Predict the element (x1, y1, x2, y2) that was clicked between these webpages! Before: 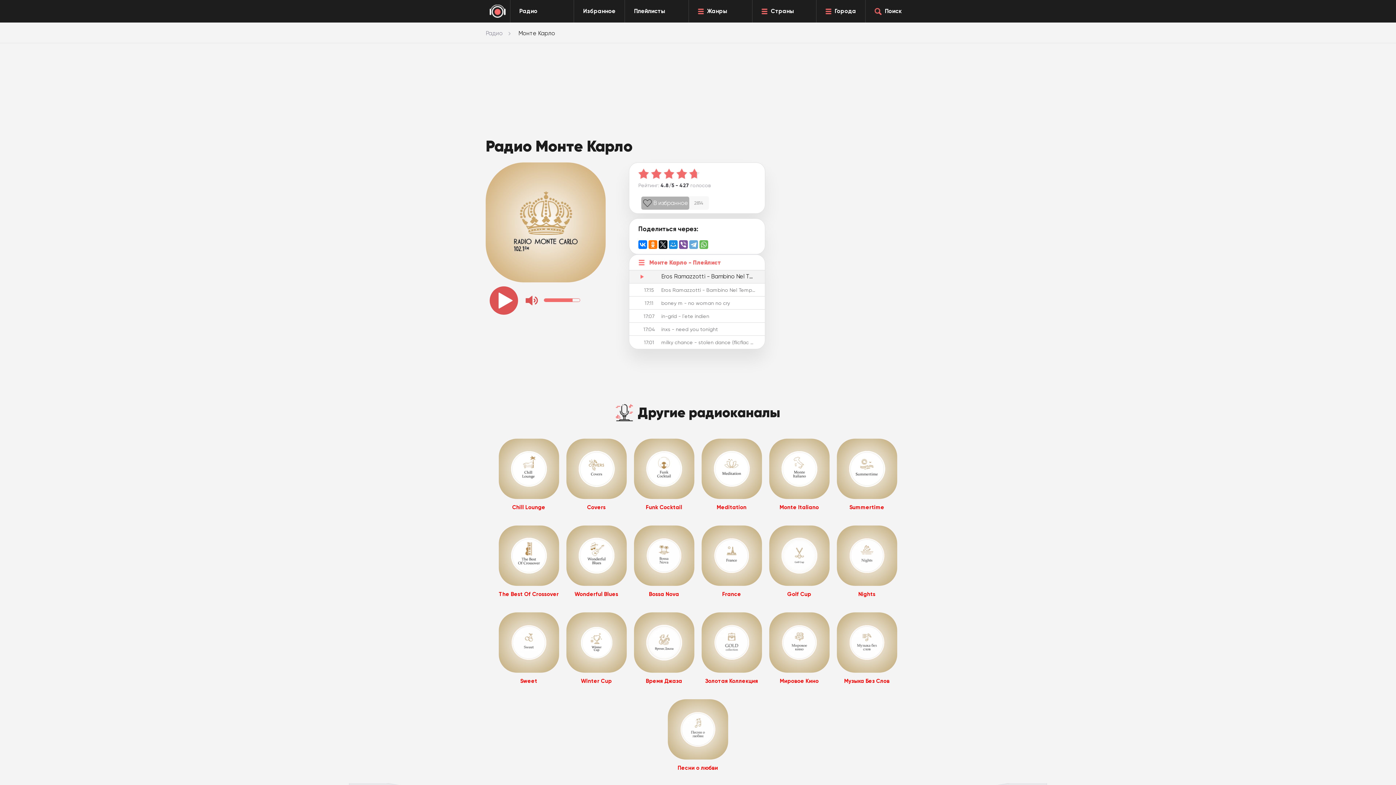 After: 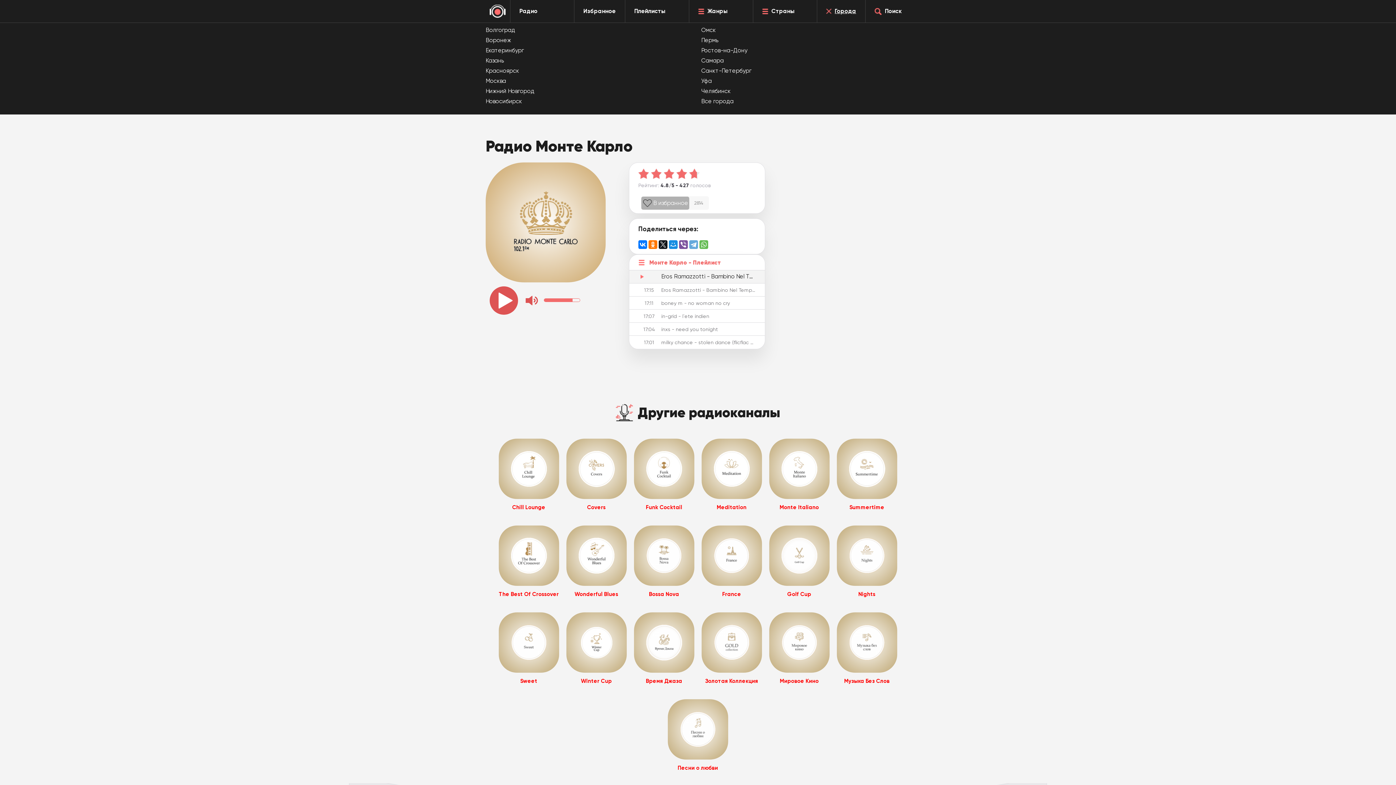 Action: label: Города bbox: (816, 0, 865, 22)